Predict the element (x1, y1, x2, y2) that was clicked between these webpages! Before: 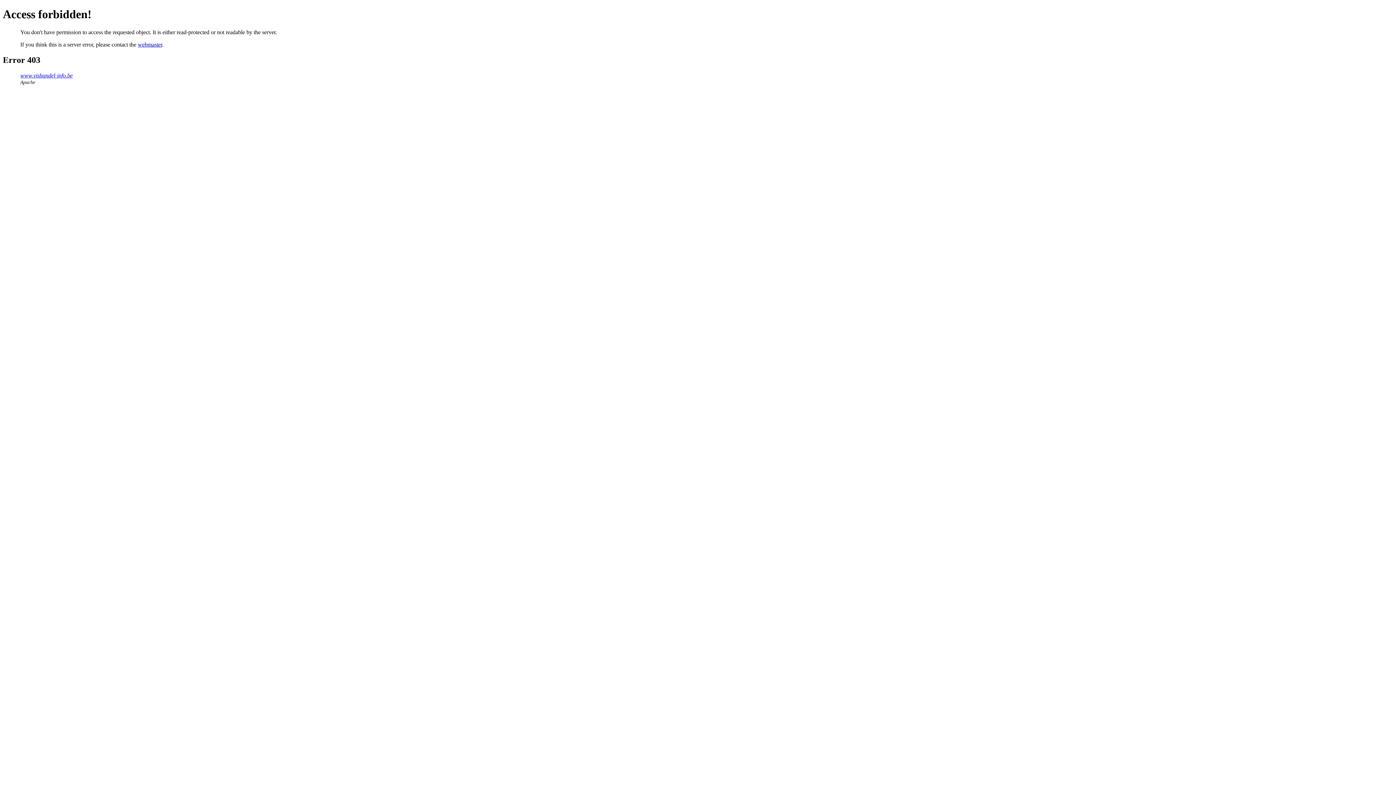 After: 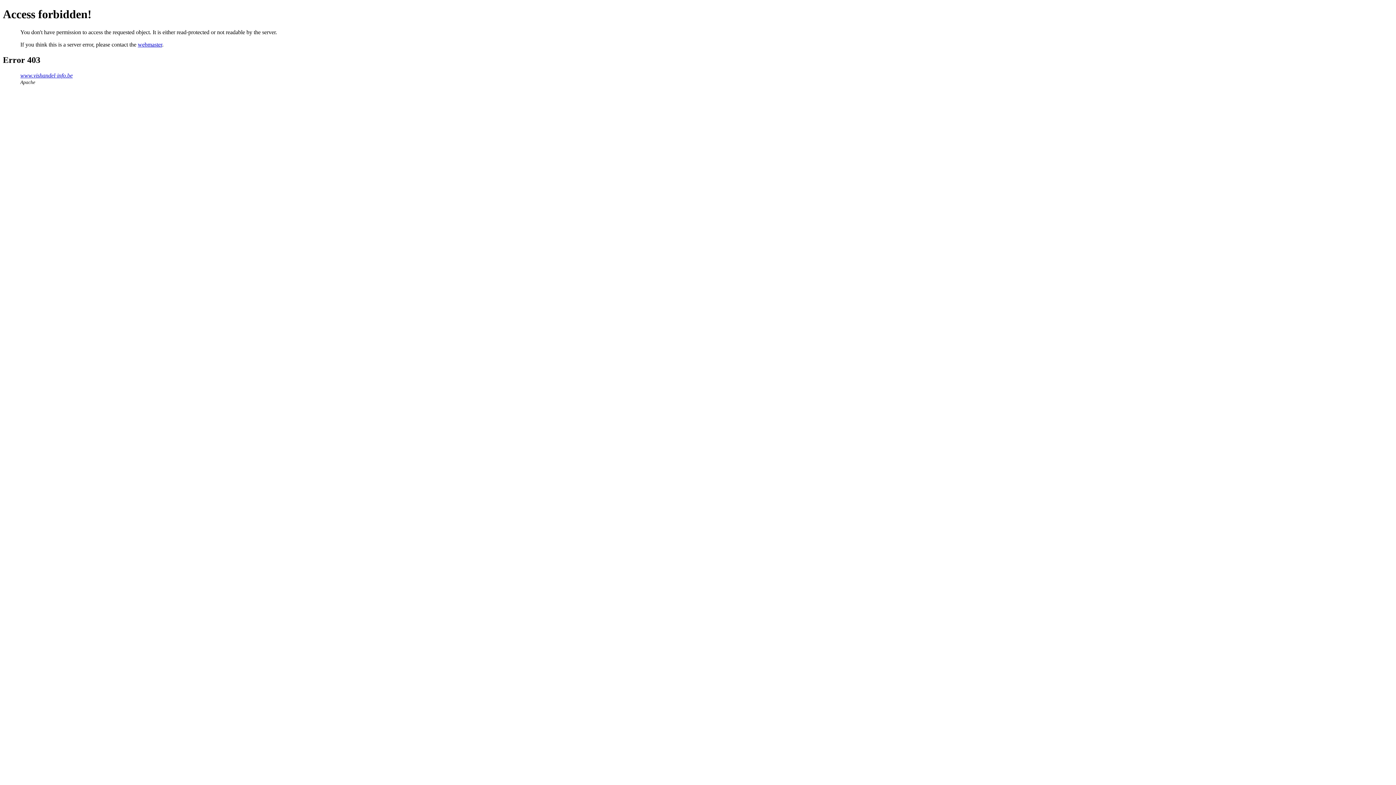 Action: label: webmaster bbox: (137, 41, 162, 47)